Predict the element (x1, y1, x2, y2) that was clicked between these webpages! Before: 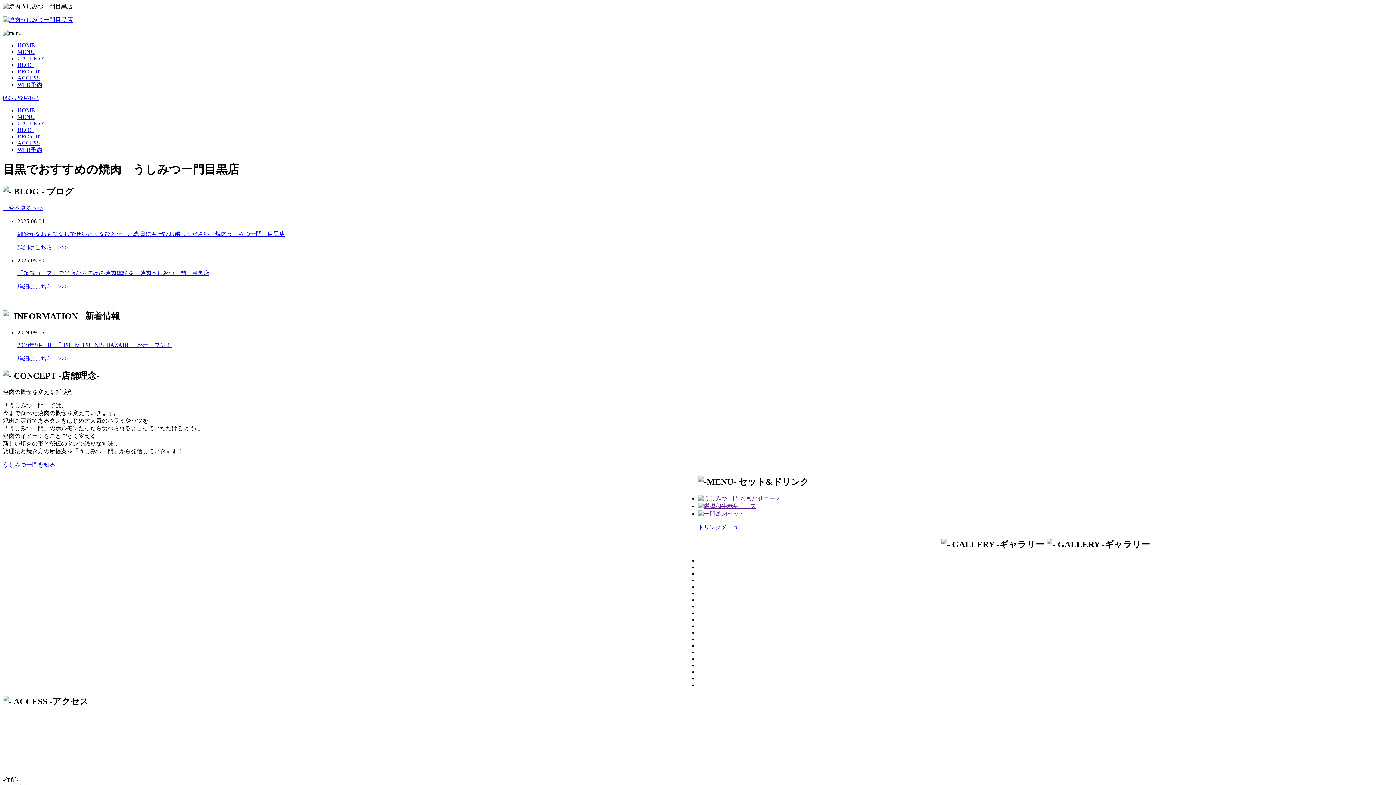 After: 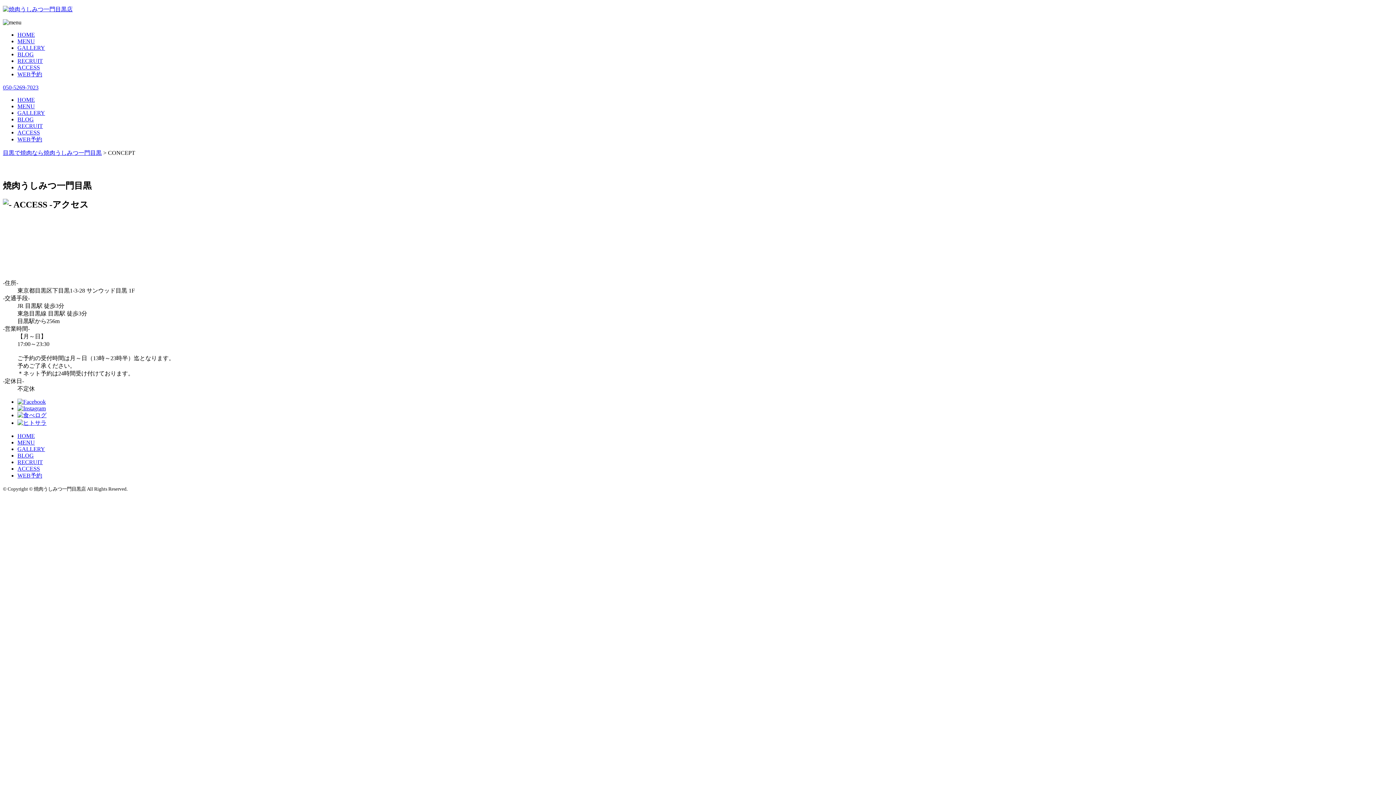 Action: label: うしみつ一門を知る bbox: (2, 461, 55, 468)